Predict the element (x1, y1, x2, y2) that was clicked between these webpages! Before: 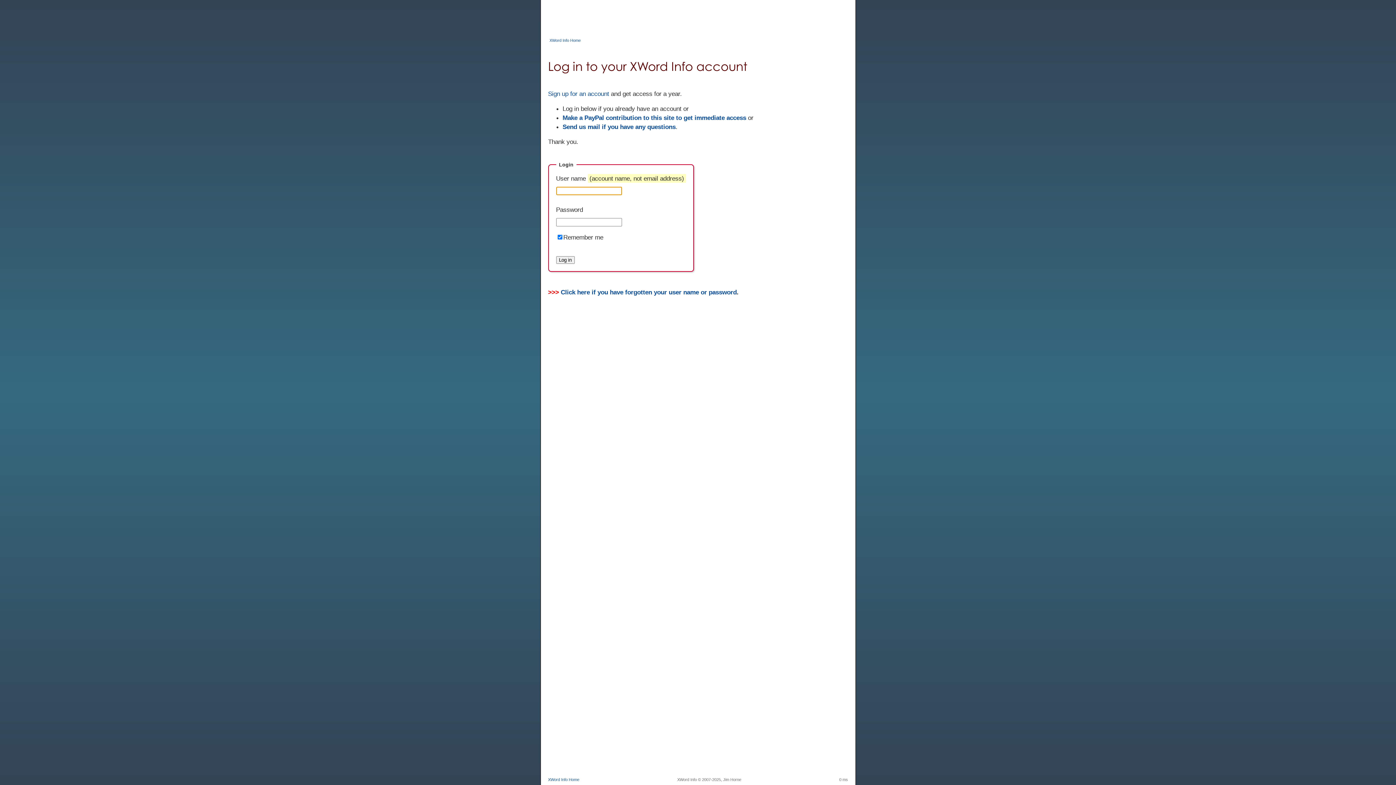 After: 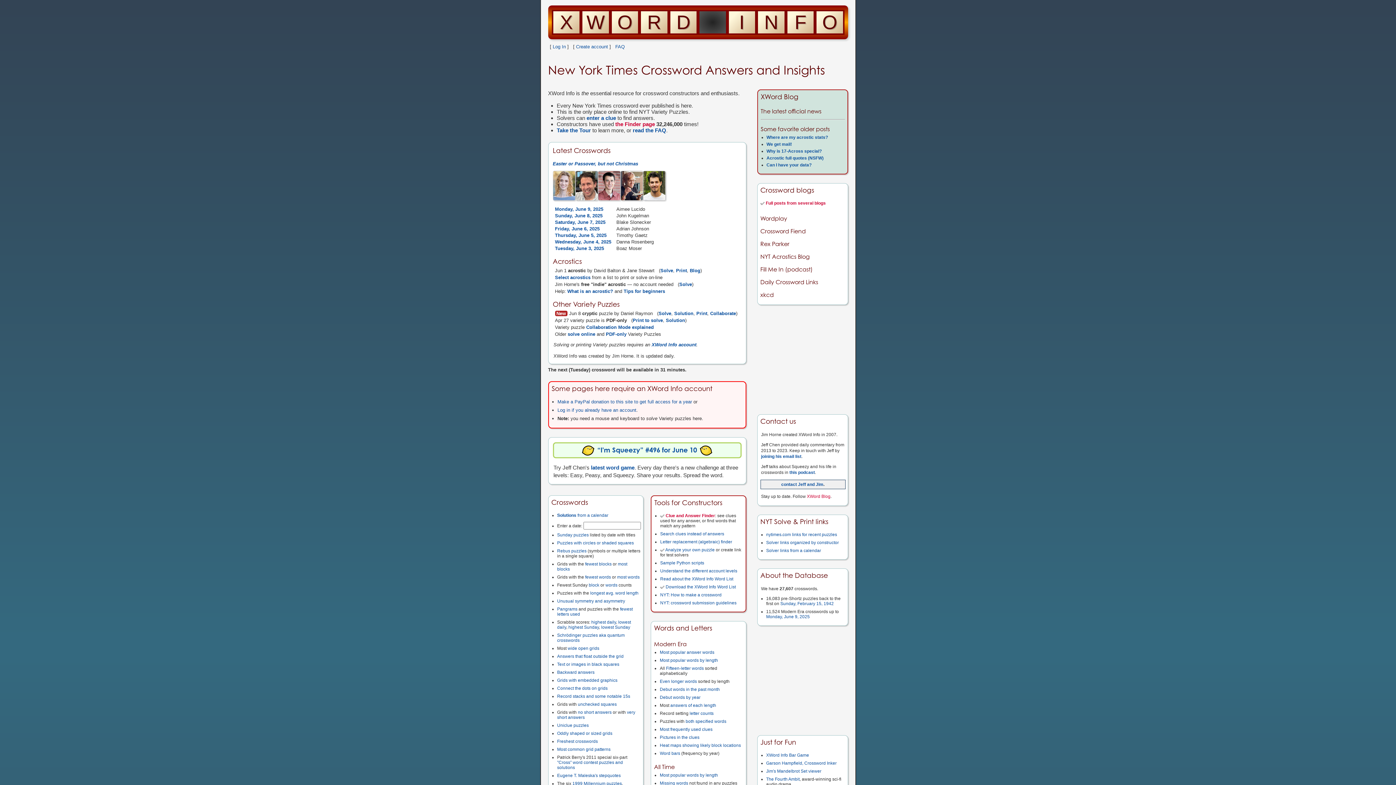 Action: bbox: (549, 38, 580, 42) label: XWord Info Home